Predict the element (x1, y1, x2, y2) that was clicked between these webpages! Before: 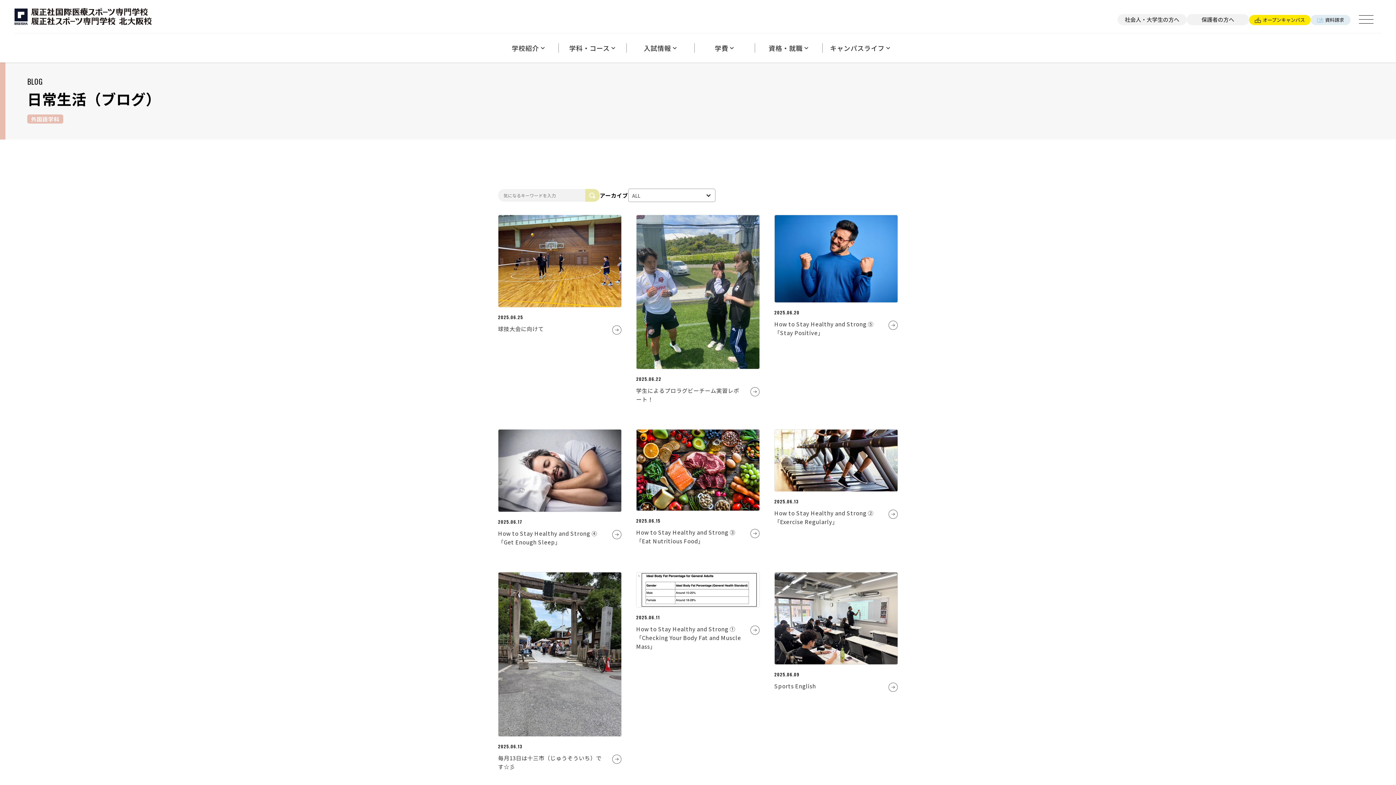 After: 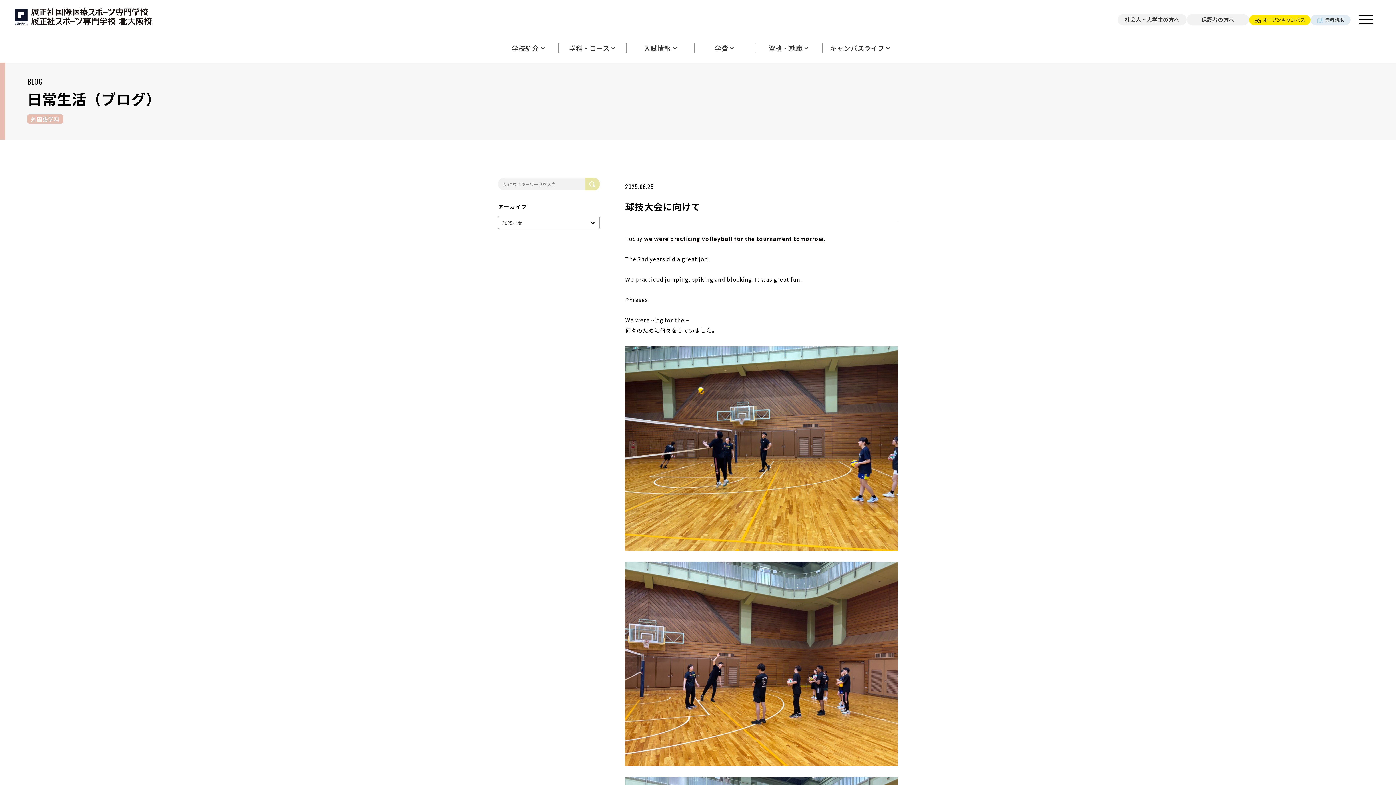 Action: bbox: (498, 214, 621, 307)